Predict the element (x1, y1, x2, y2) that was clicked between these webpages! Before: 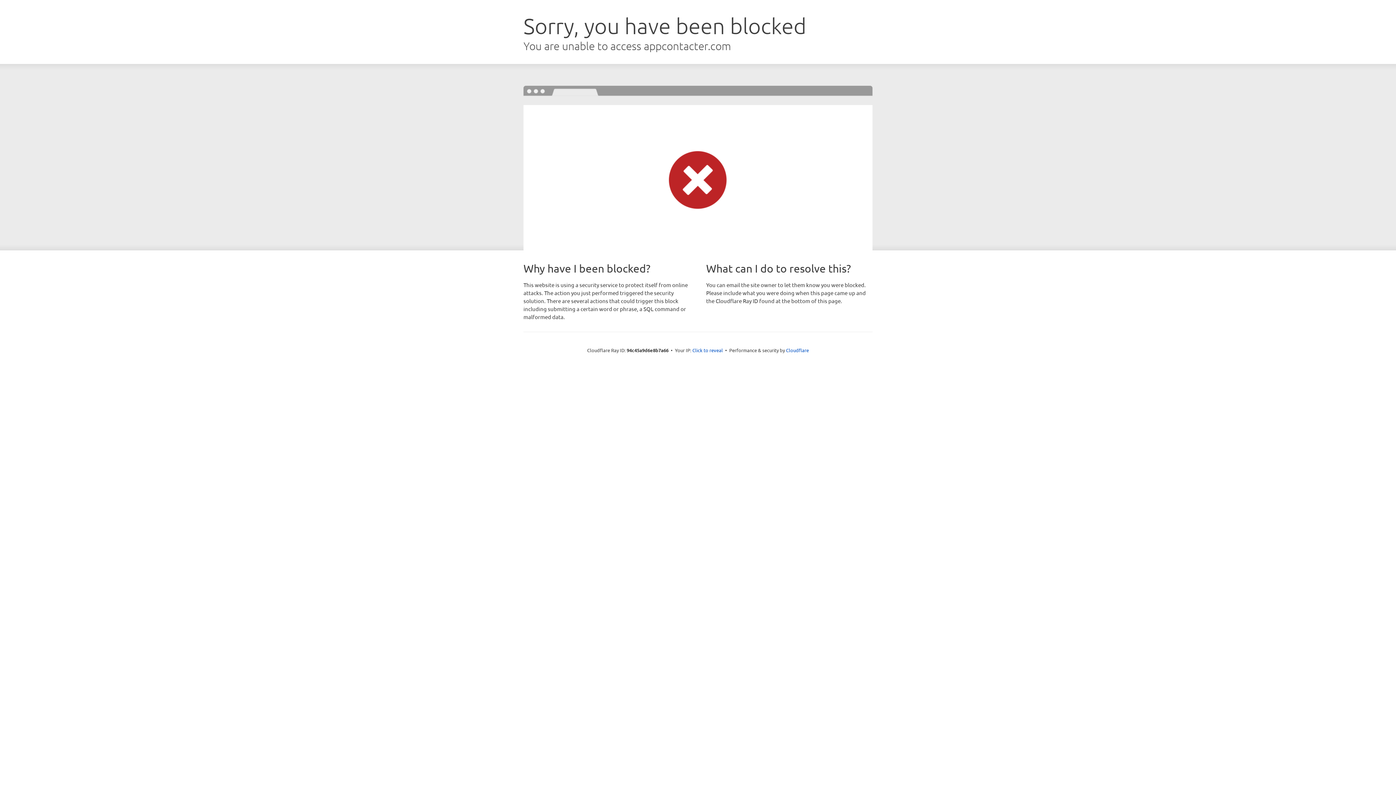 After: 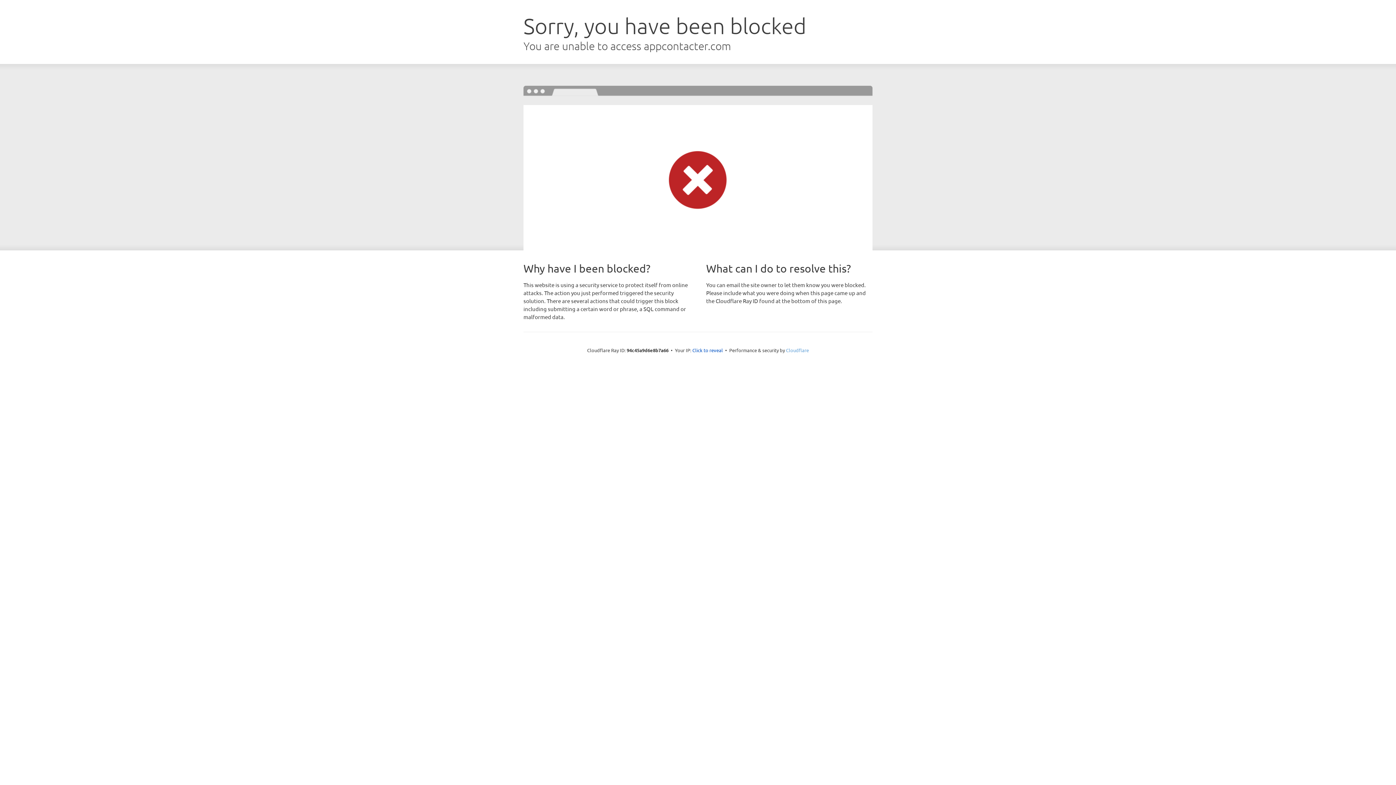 Action: bbox: (786, 347, 809, 353) label: Cloudflare